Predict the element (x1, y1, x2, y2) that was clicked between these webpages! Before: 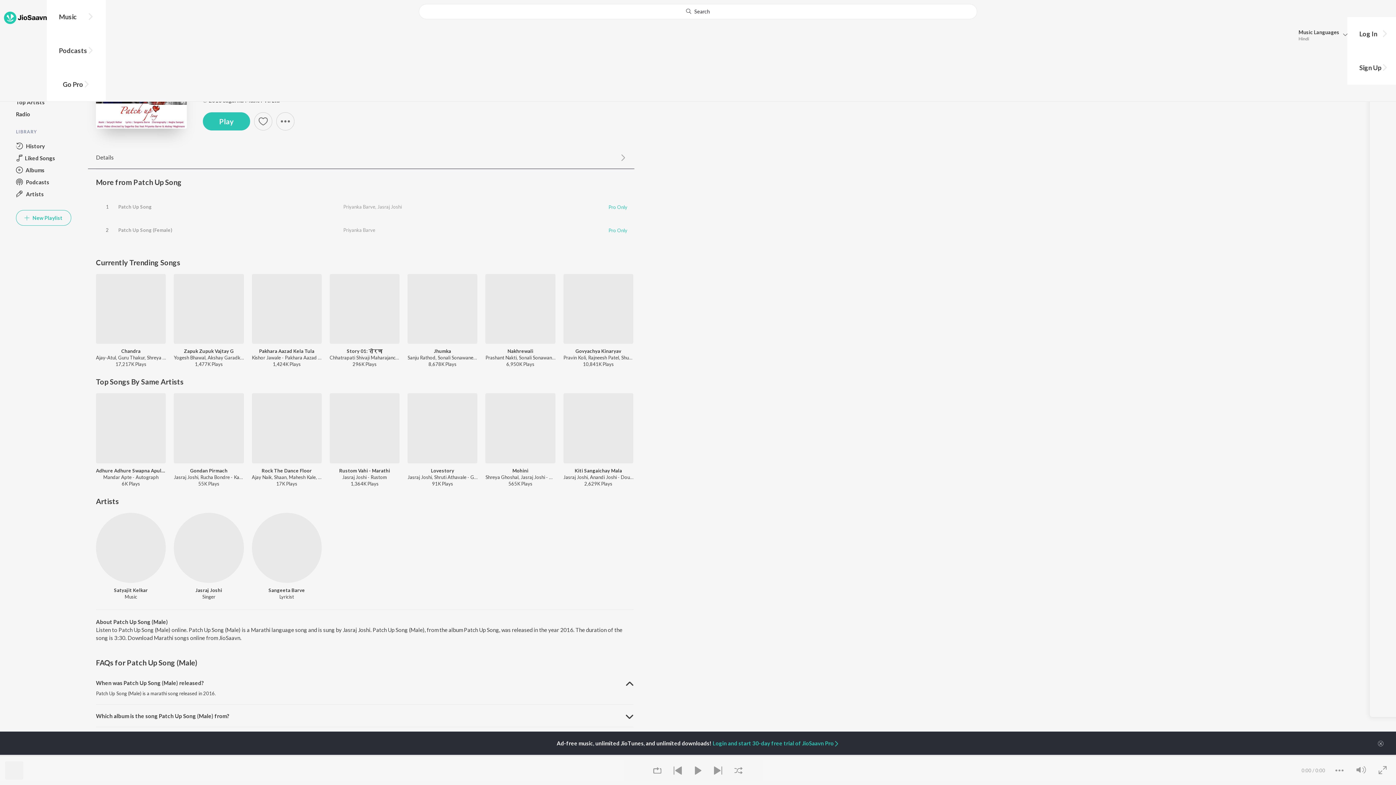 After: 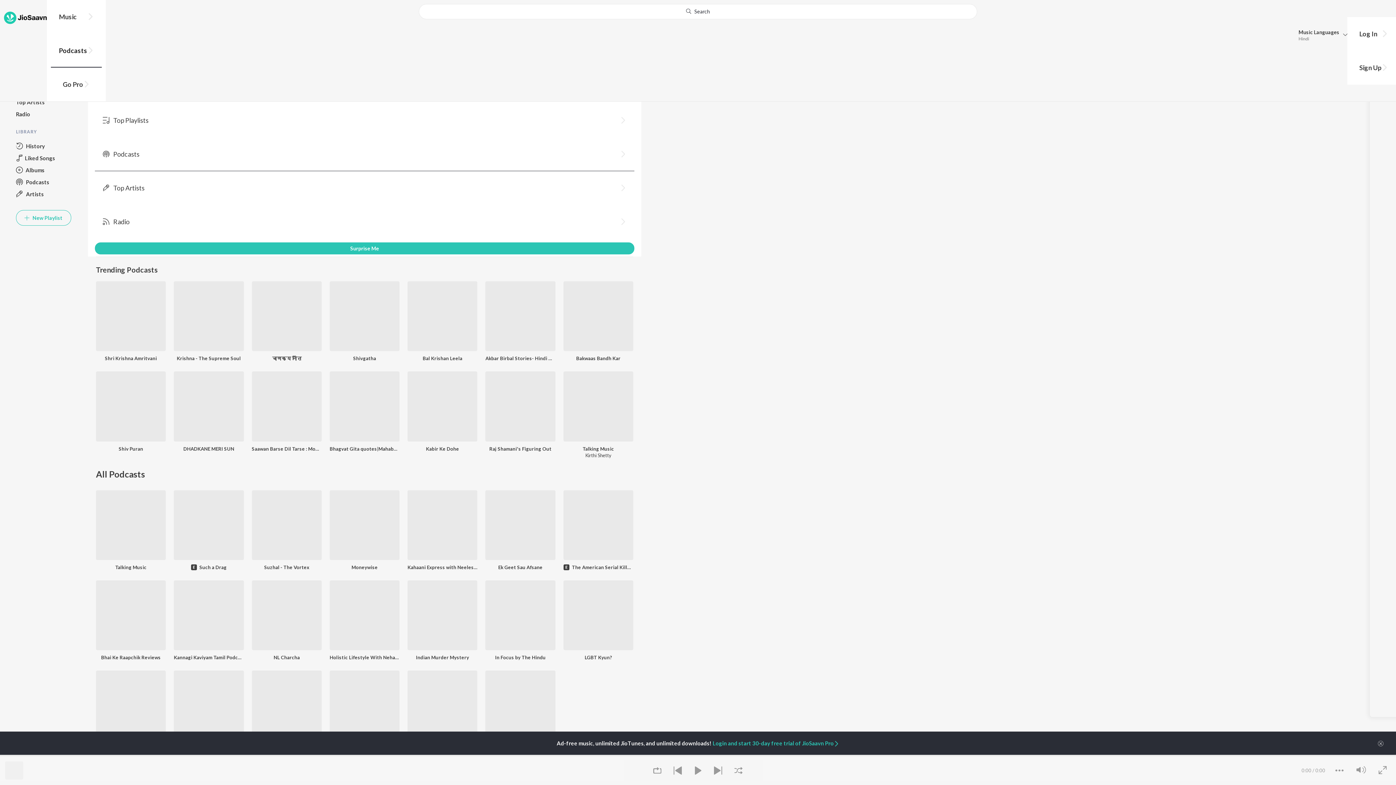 Action: label: Podcasts bbox: (50, 33, 101, 67)